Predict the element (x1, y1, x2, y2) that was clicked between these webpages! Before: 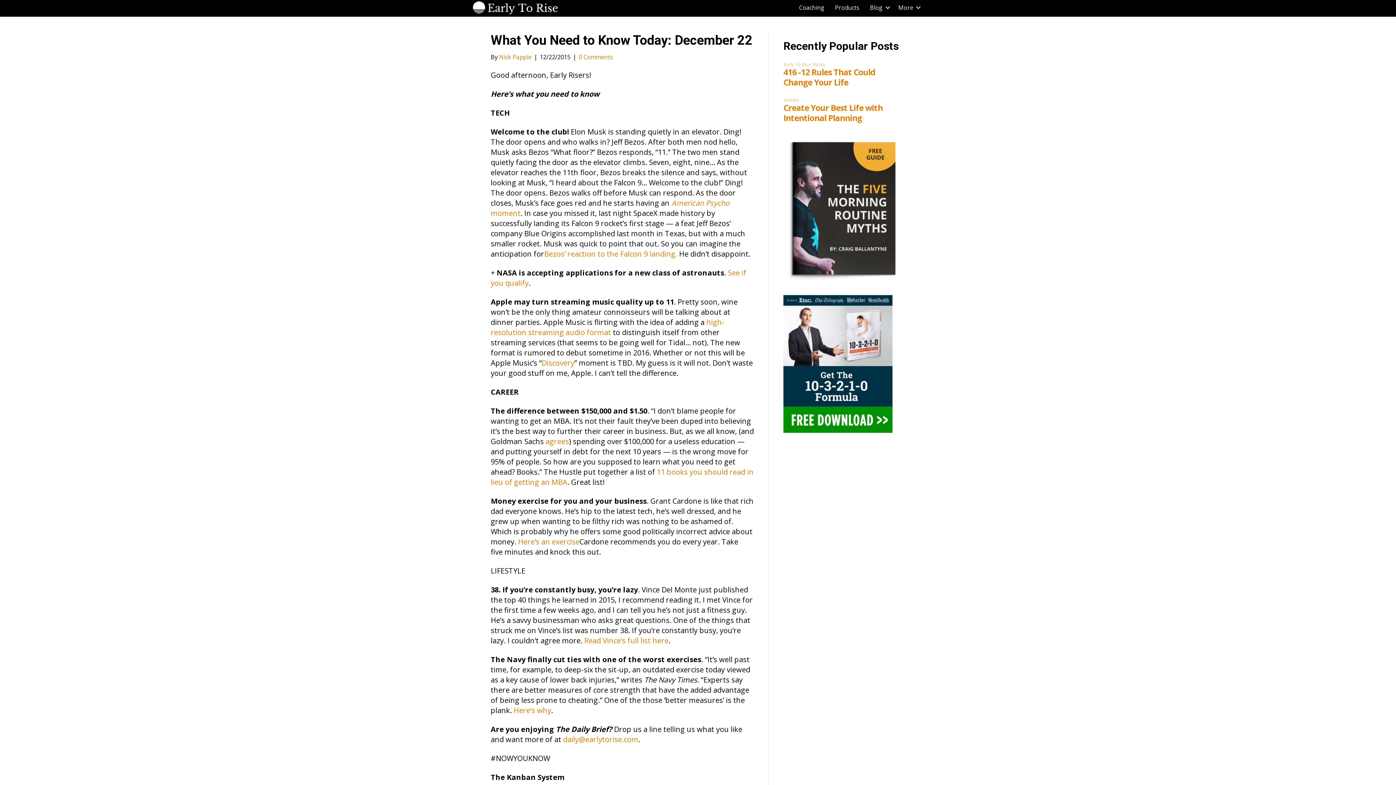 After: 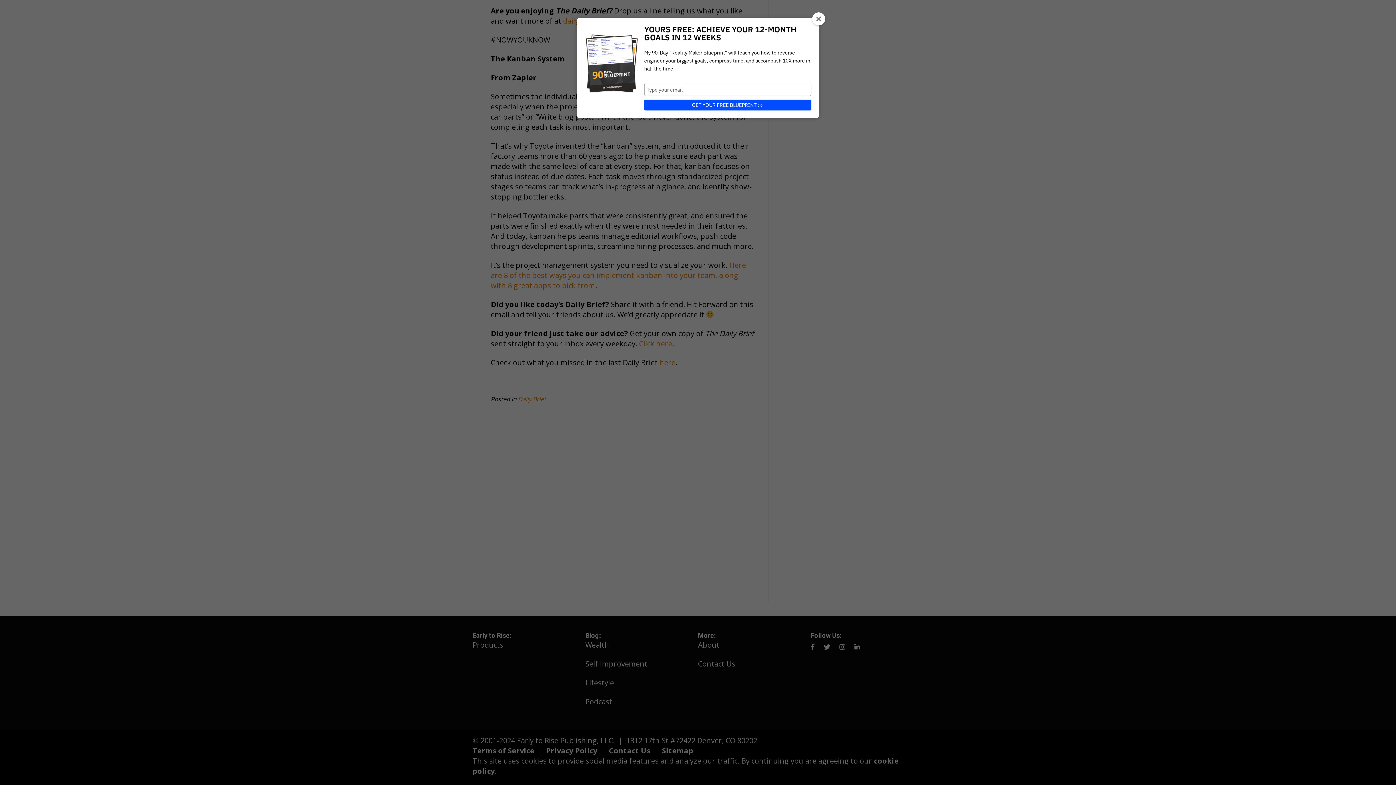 Action: bbox: (578, 53, 613, 61) label: 0 Comments